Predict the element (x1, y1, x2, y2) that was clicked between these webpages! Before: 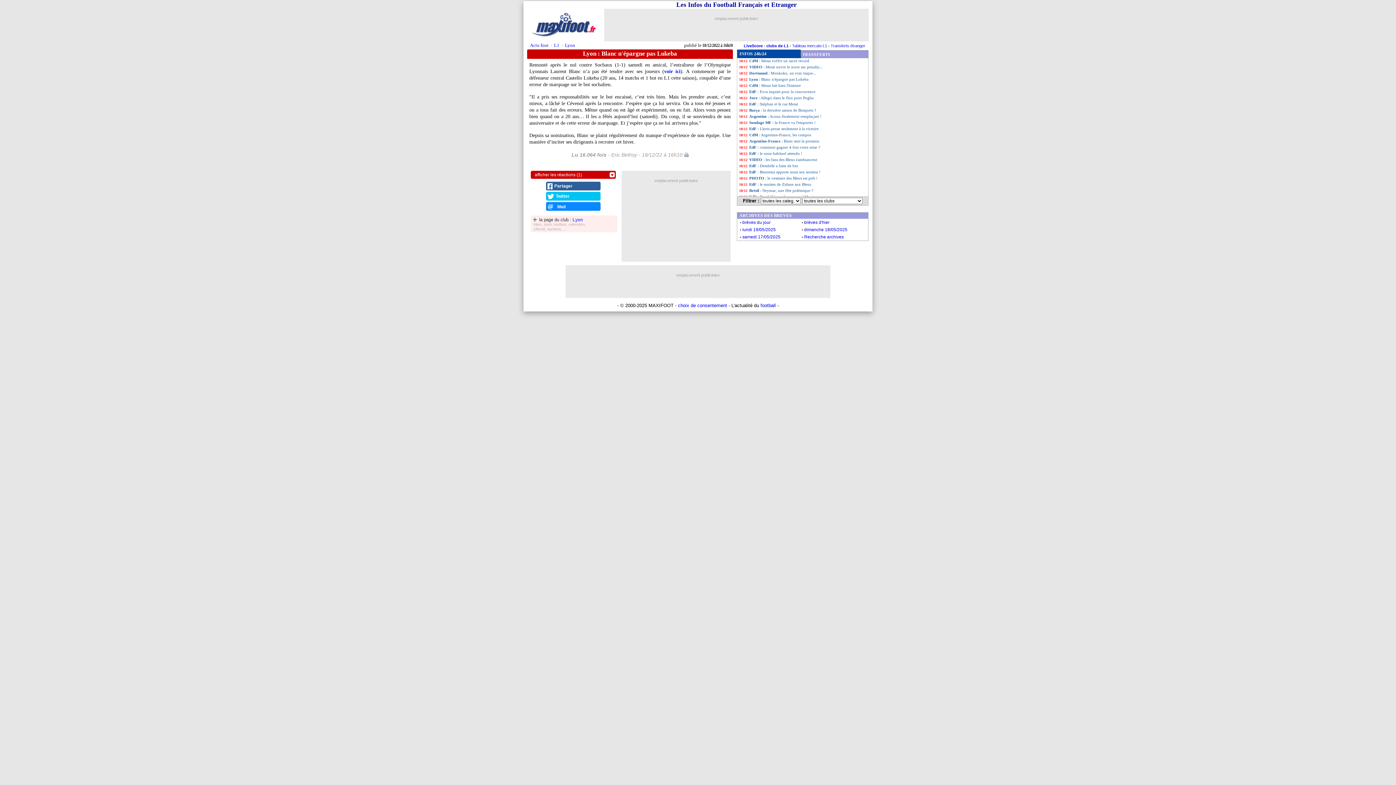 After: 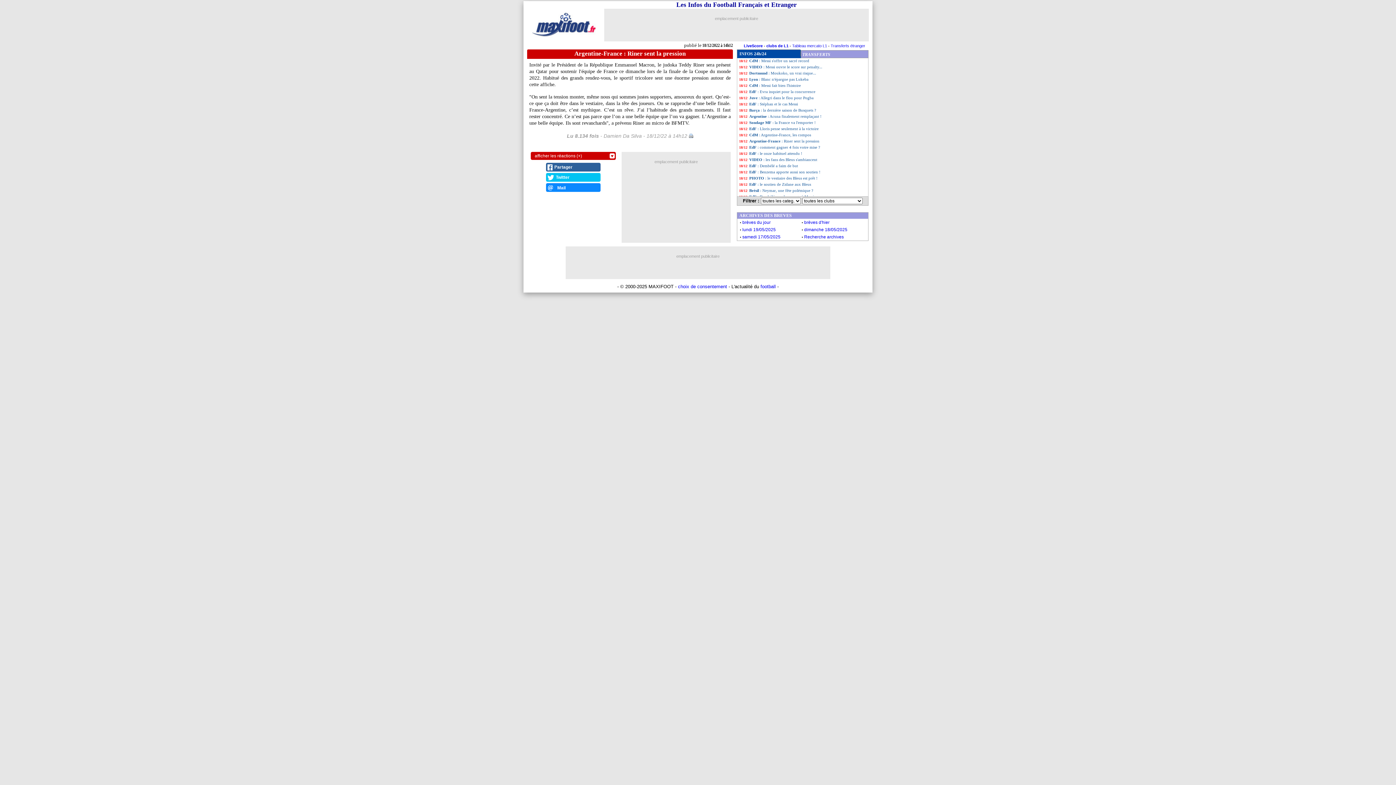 Action: label: Argentine-France : Riner sent la pression bbox: (737, 138, 868, 144)